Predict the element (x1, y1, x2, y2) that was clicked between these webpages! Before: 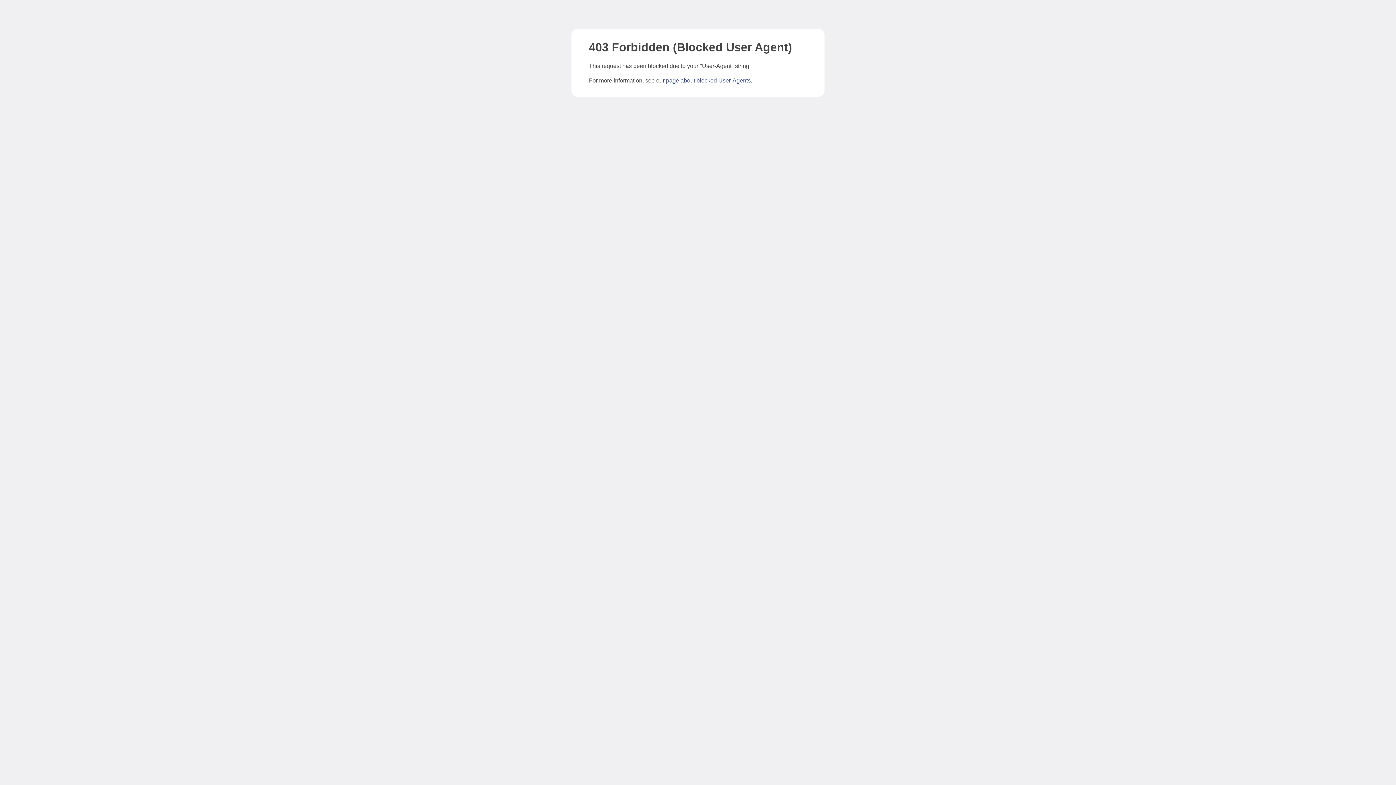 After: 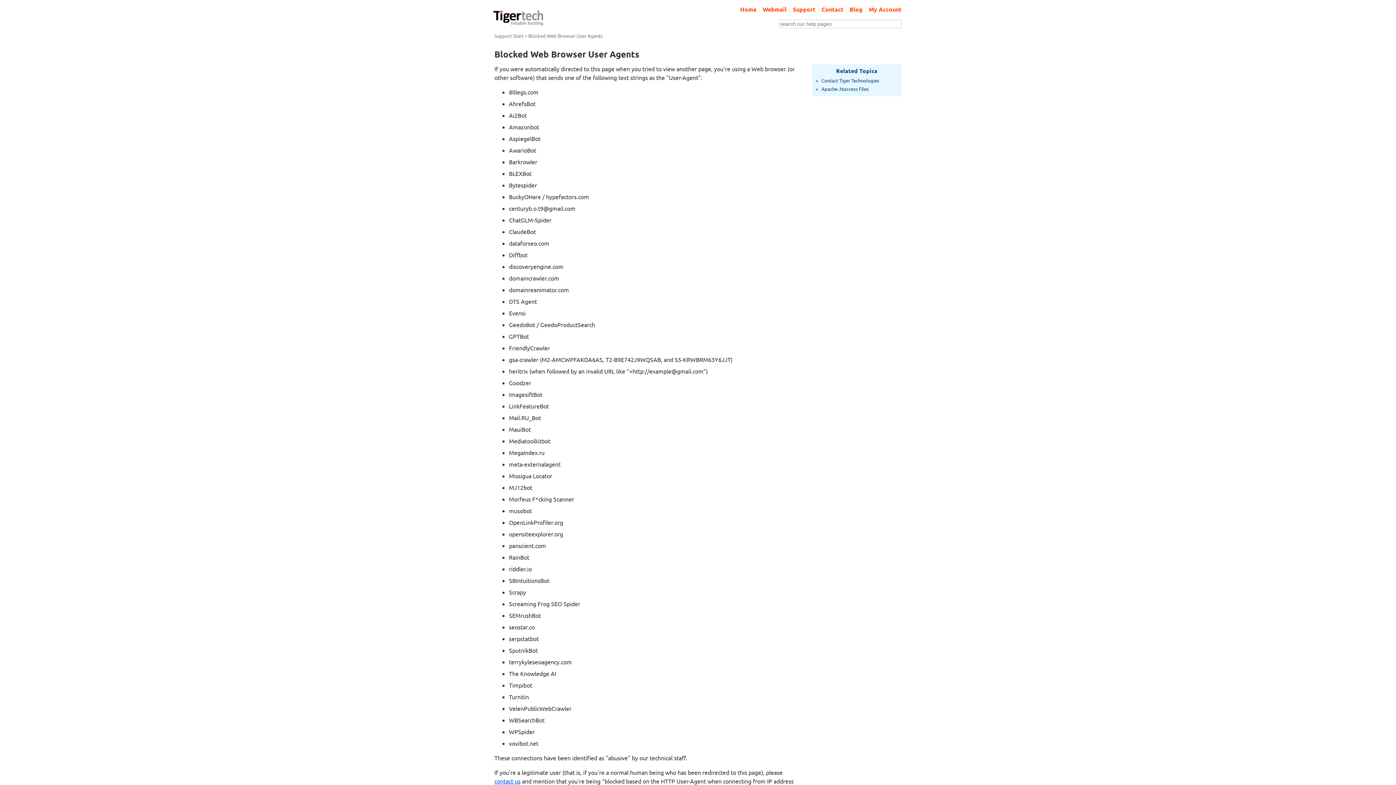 Action: label: page about blocked User-Agents bbox: (666, 77, 750, 83)